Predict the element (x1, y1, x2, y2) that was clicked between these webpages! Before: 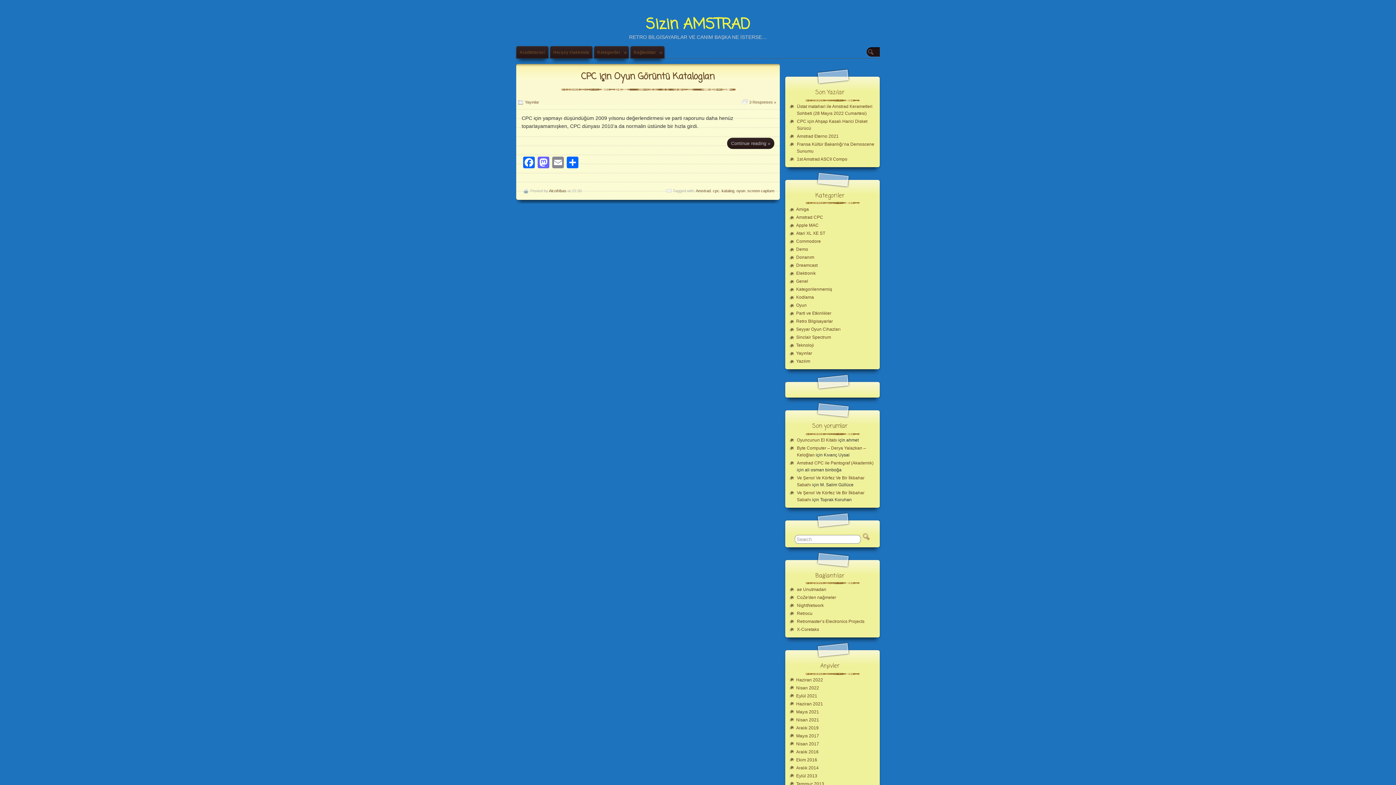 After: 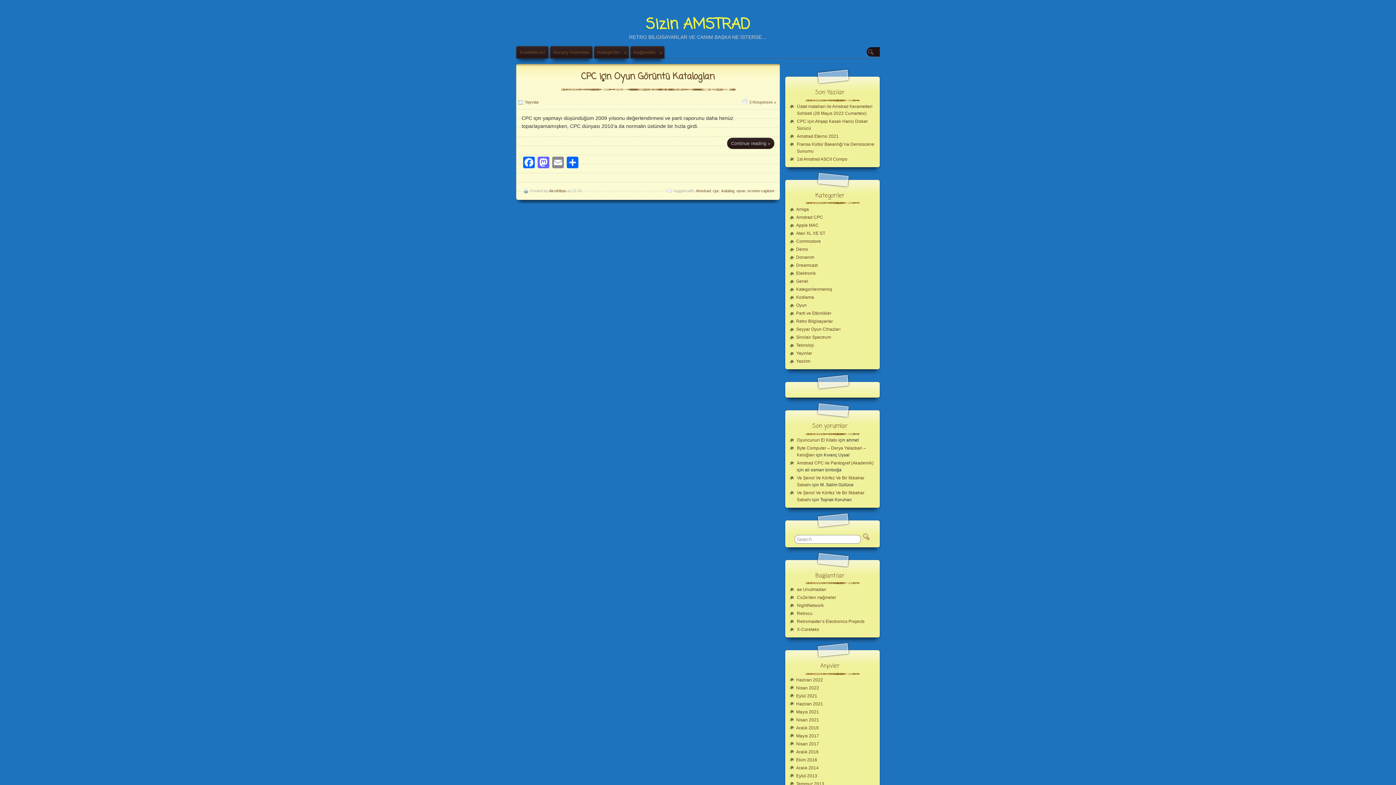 Action: bbox: (747, 188, 774, 193) label: screen capture